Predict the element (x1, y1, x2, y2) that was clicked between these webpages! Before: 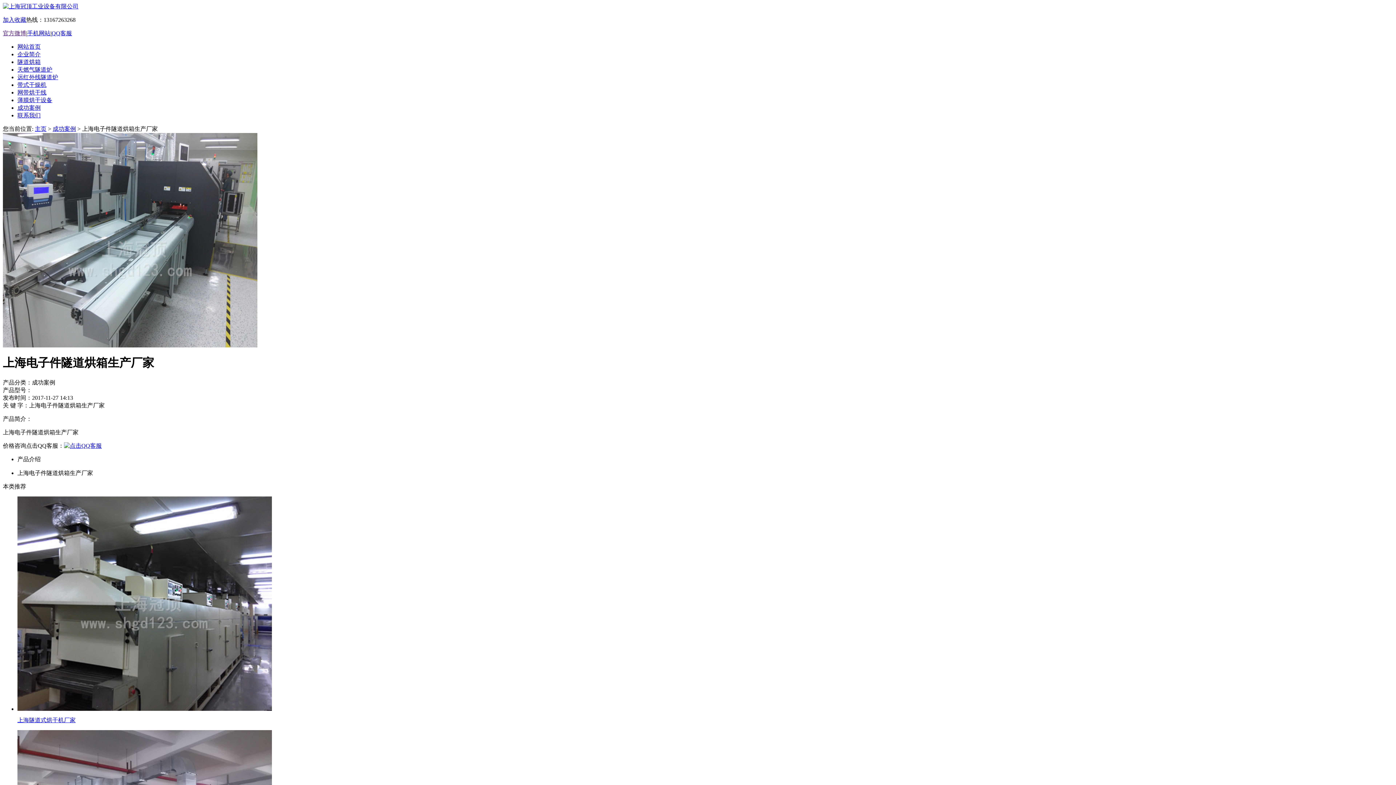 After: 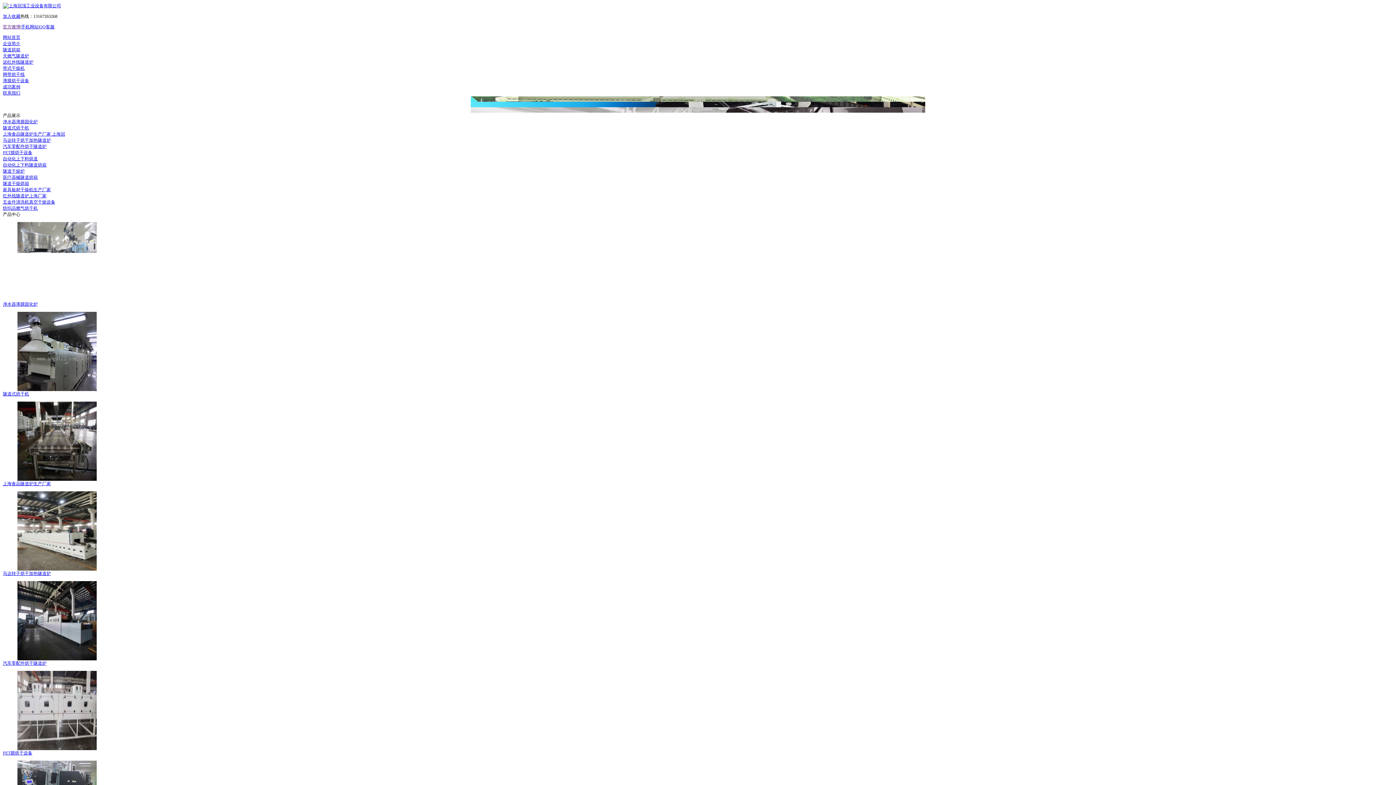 Action: bbox: (2, 3, 78, 9)